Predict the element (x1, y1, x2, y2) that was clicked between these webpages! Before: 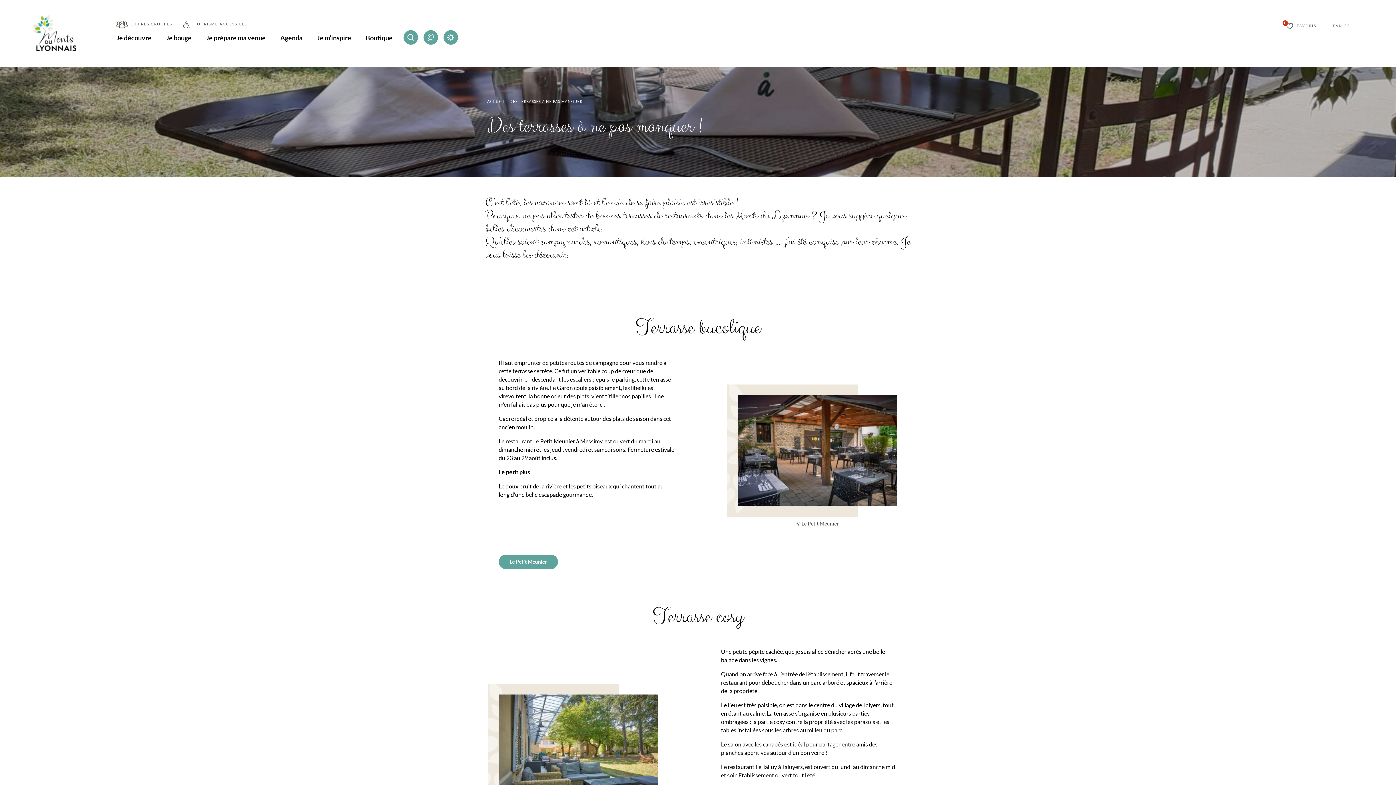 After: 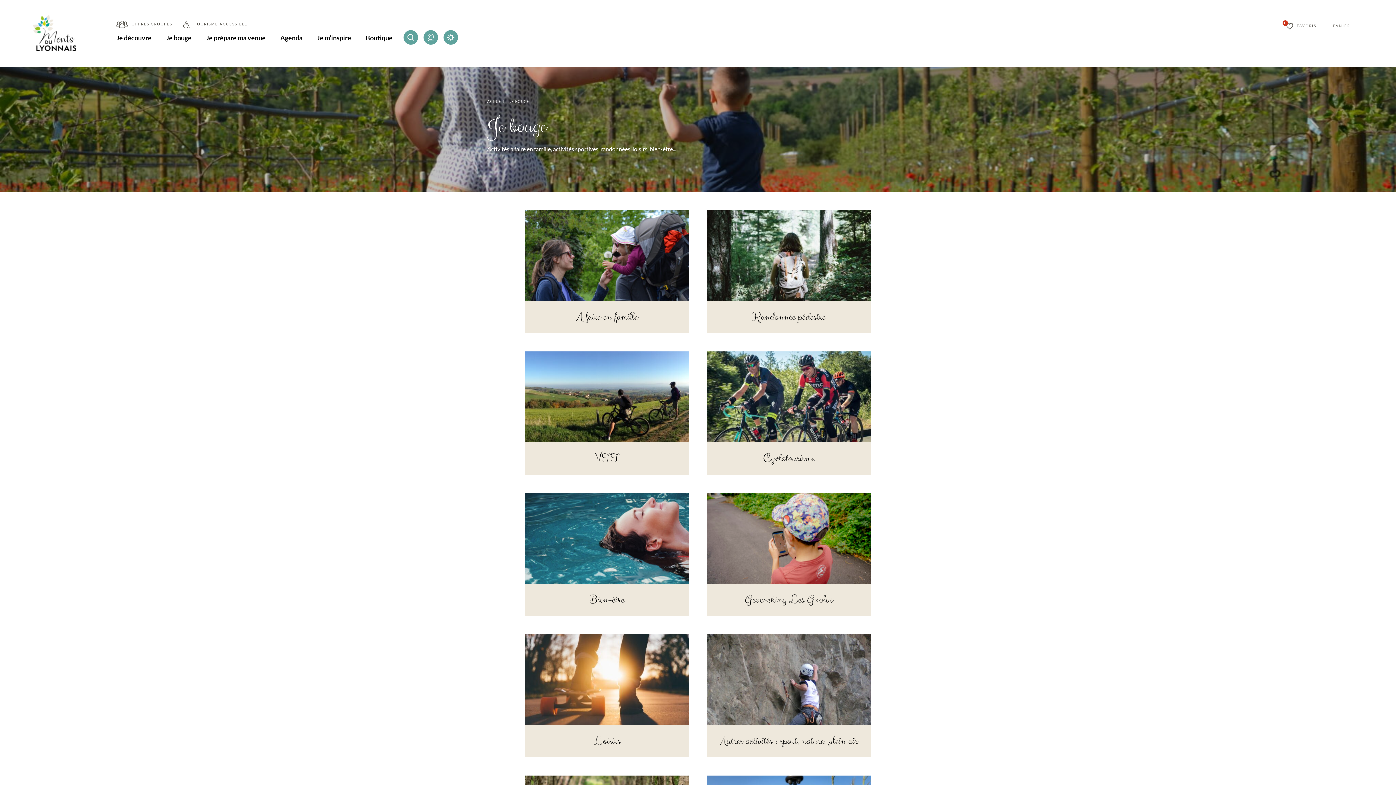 Action: label: Je bouge bbox: (166, 33, 191, 42)